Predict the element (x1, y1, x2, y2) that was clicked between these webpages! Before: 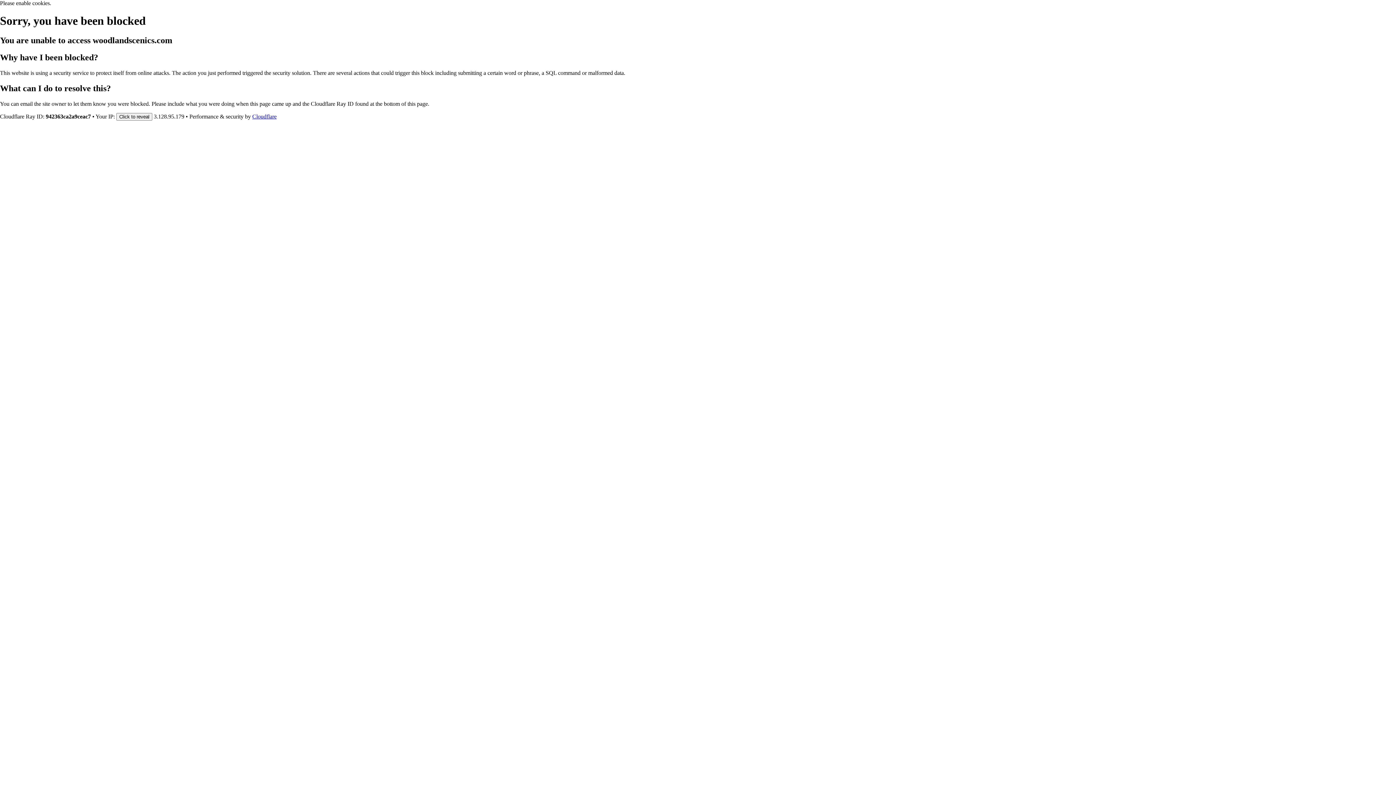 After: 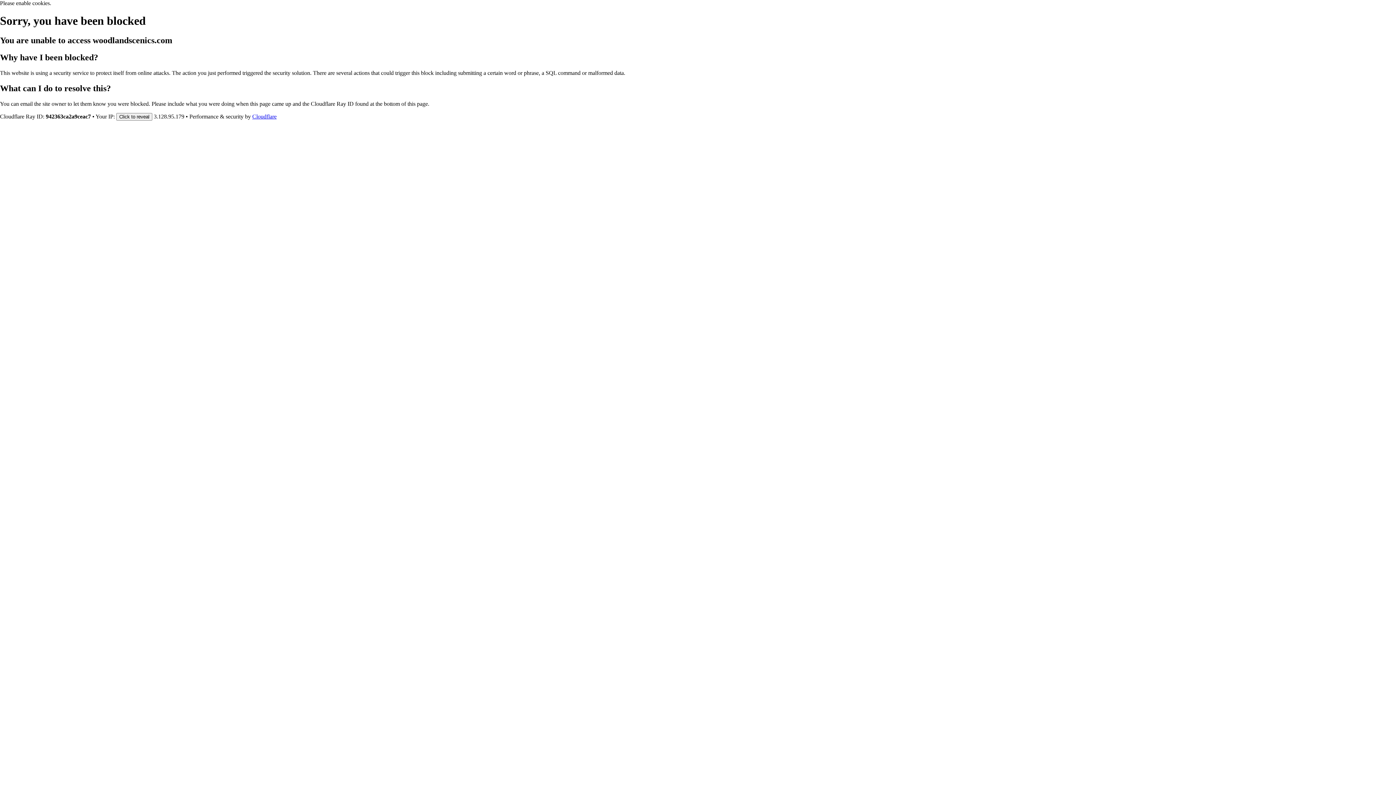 Action: label: Cloudflare bbox: (252, 113, 276, 119)